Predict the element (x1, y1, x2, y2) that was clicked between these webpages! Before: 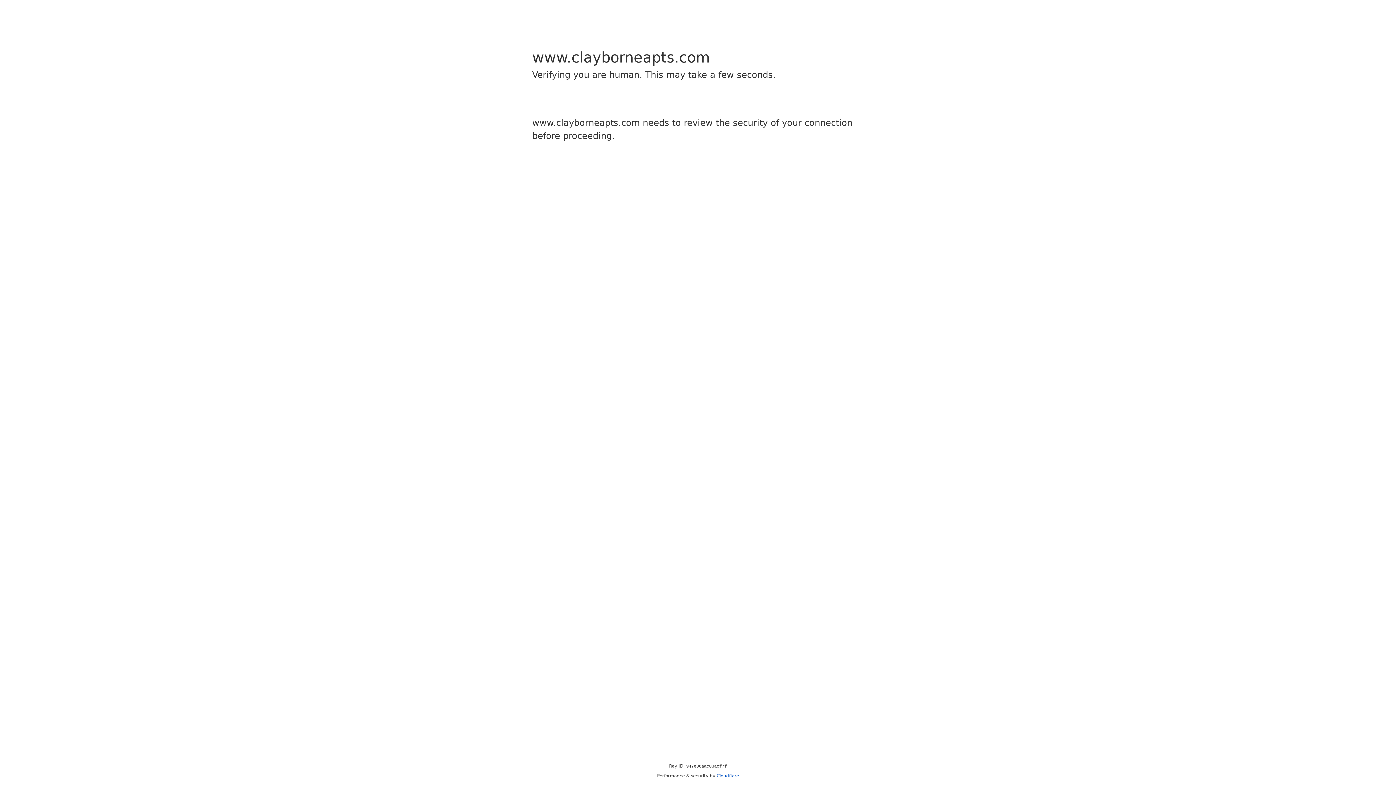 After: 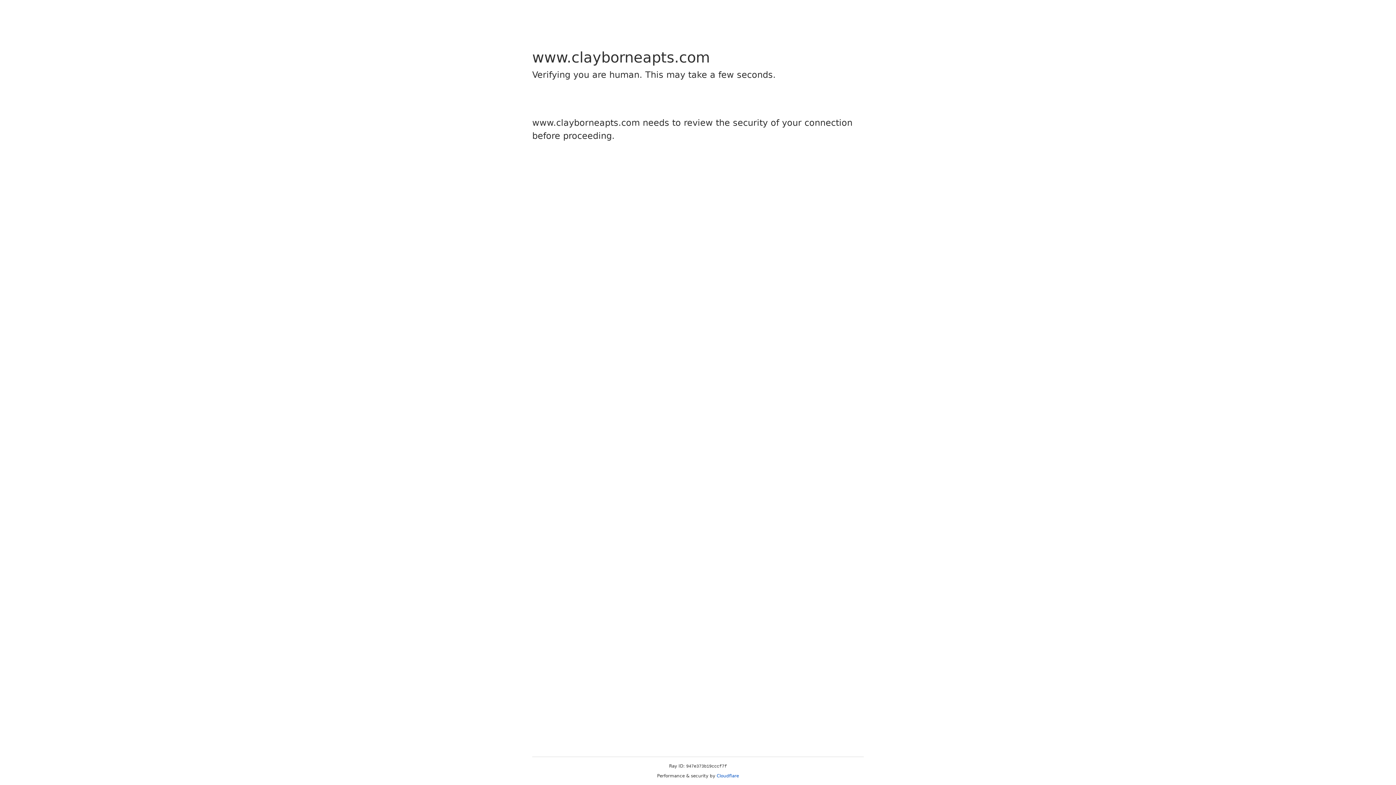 Action: label: Cloudflare bbox: (716, 773, 739, 778)